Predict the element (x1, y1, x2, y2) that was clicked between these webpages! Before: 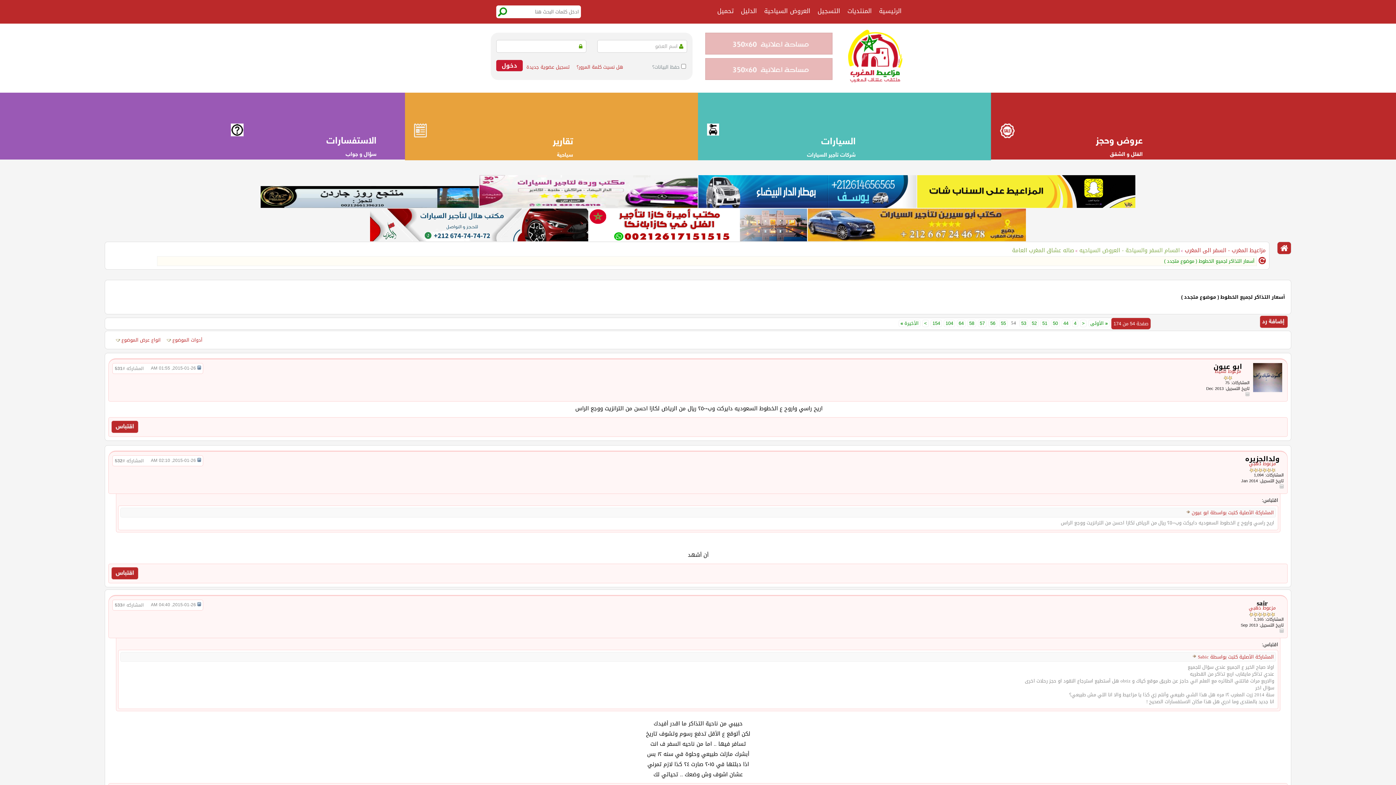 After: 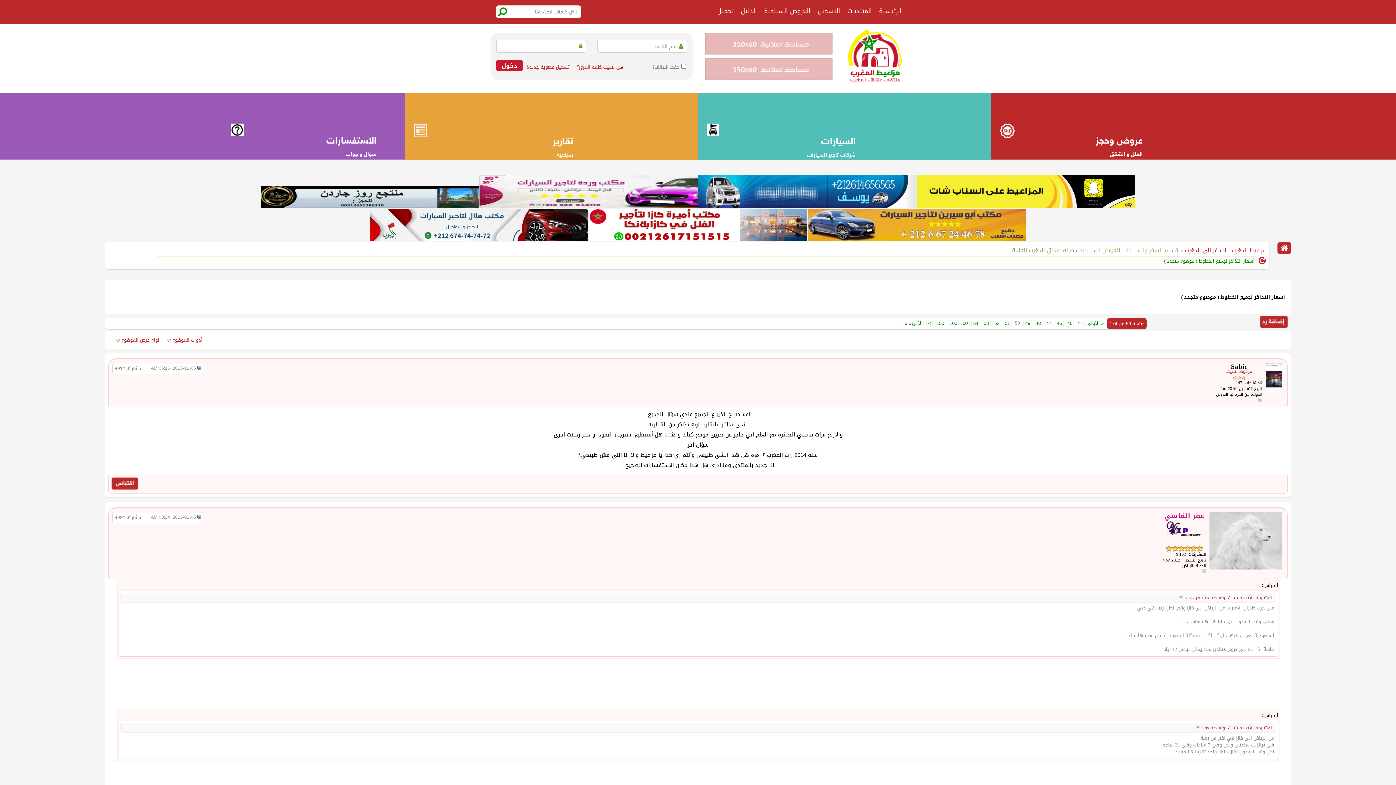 Action: bbox: (1051, 319, 1060, 327) label: 50